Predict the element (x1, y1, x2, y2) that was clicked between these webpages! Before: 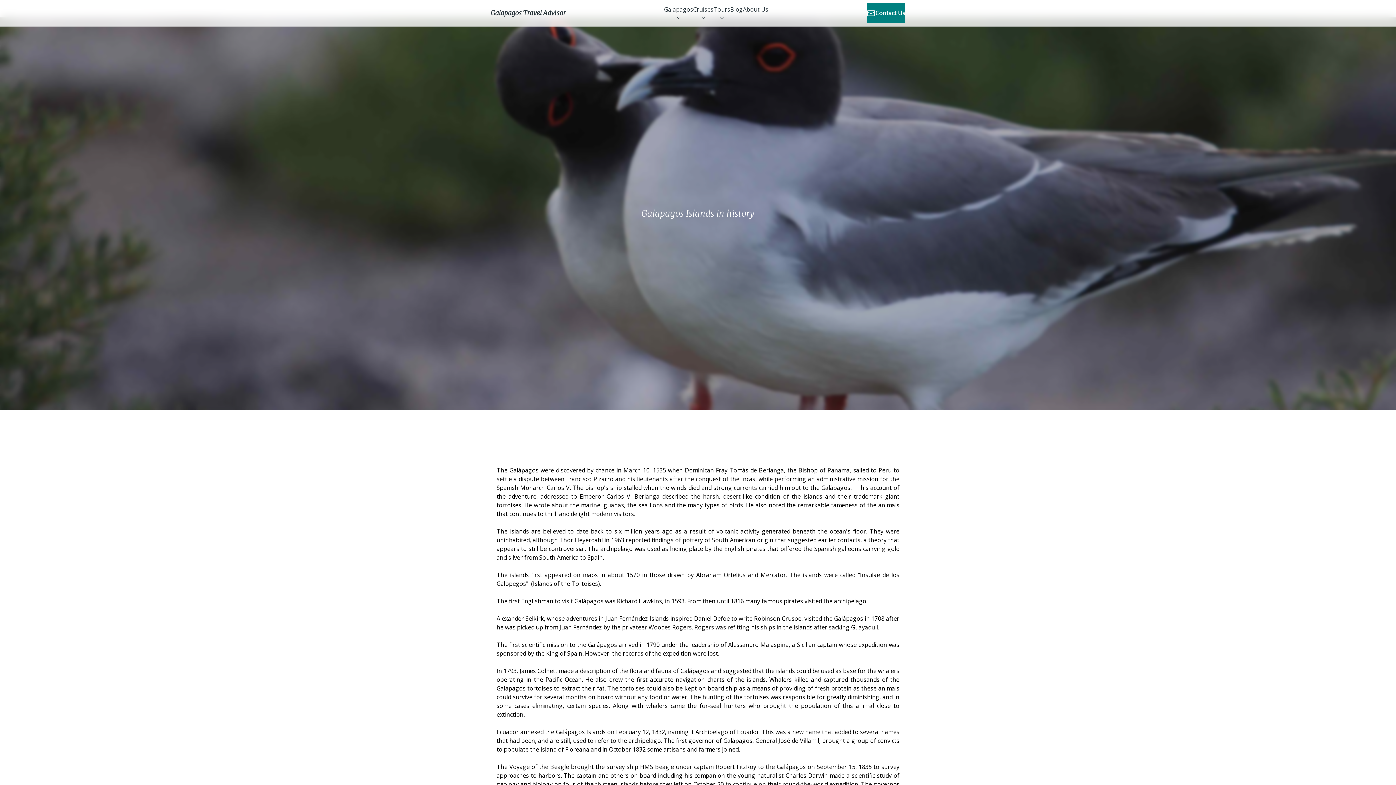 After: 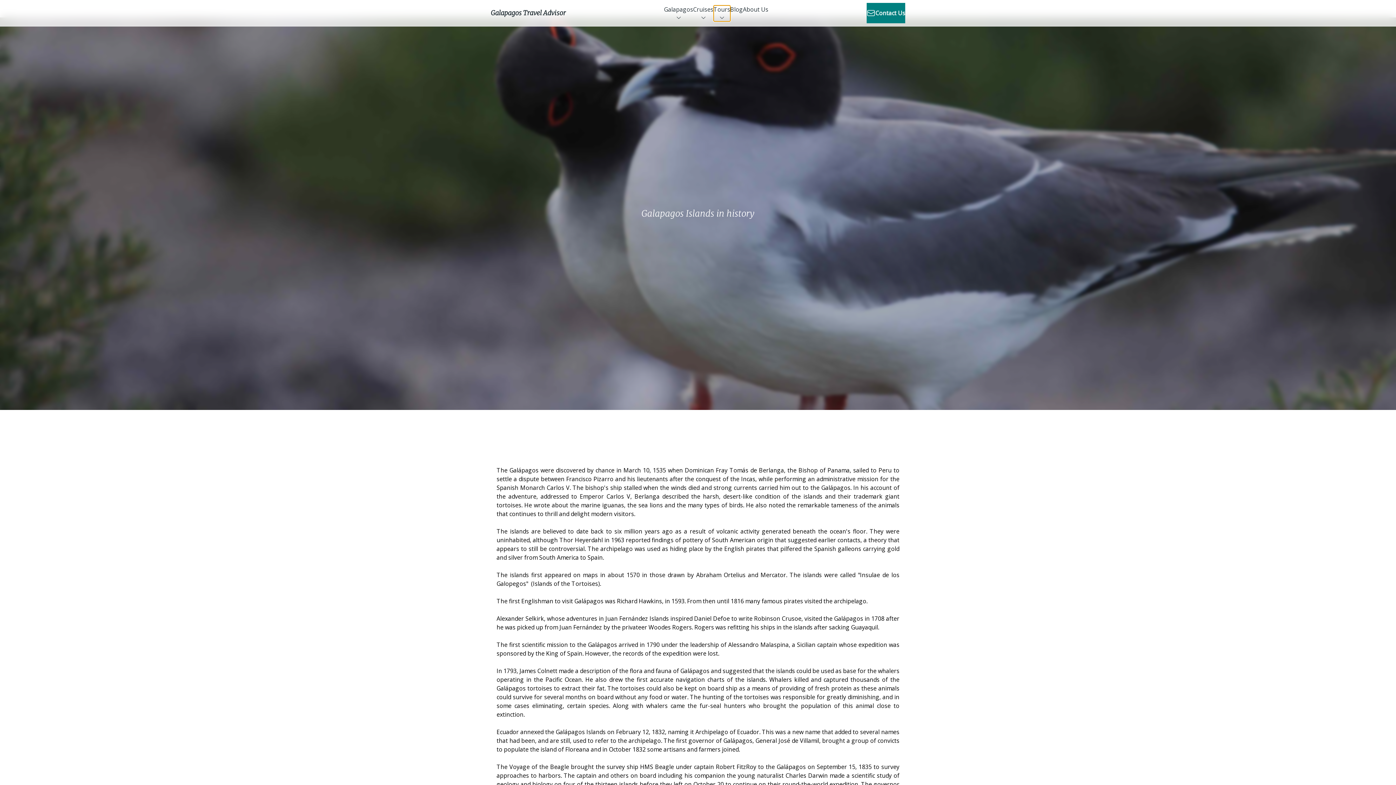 Action: label: Tours bbox: (713, 5, 730, 21)